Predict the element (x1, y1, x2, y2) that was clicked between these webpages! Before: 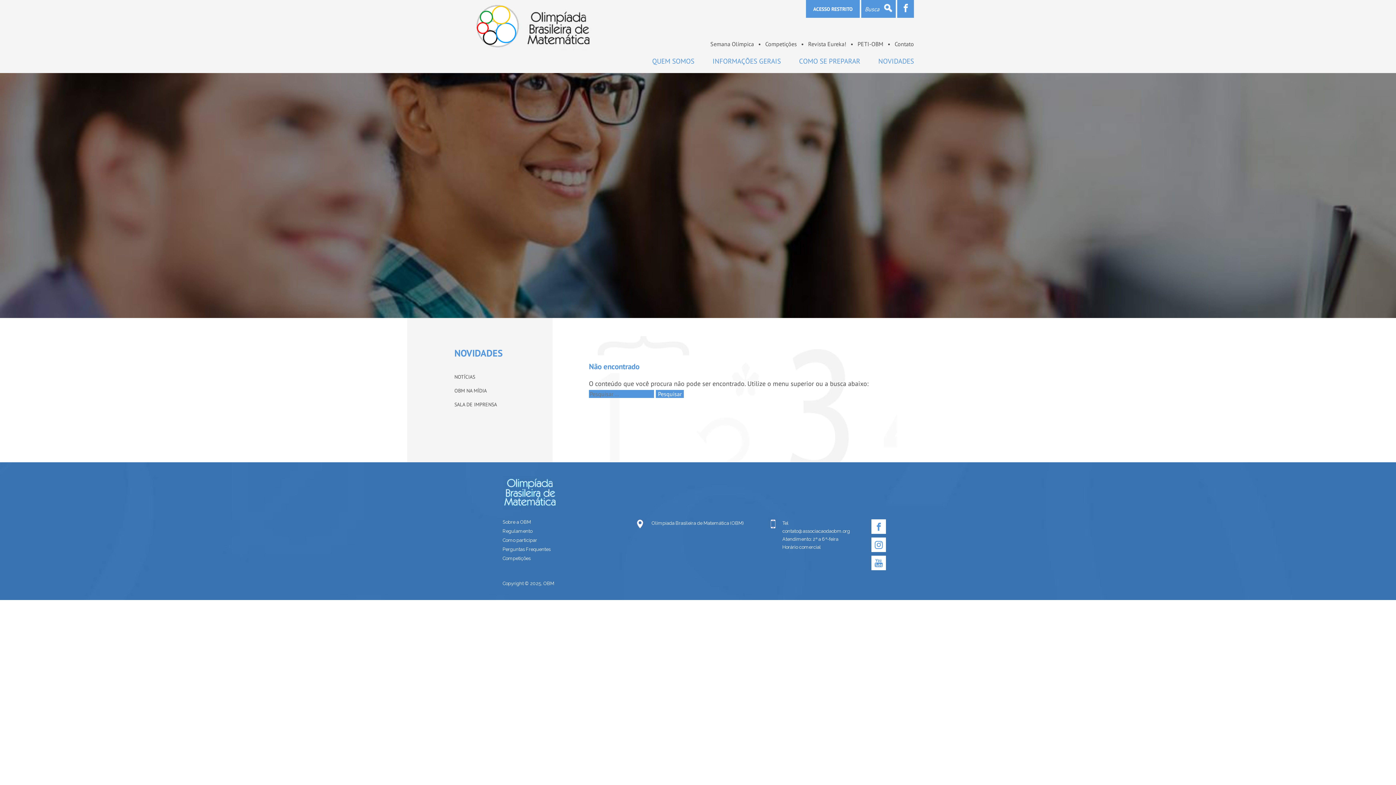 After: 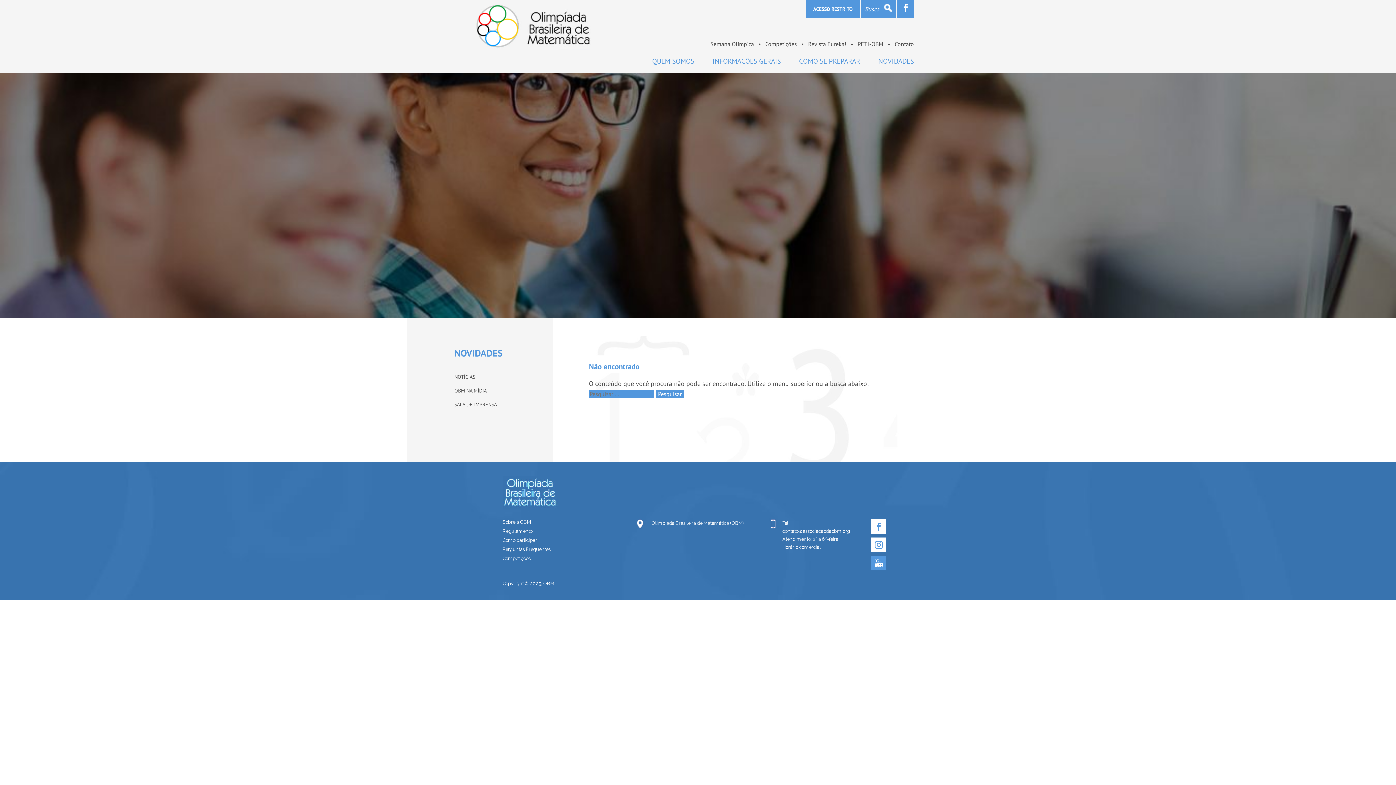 Action: bbox: (871, 556, 886, 570)